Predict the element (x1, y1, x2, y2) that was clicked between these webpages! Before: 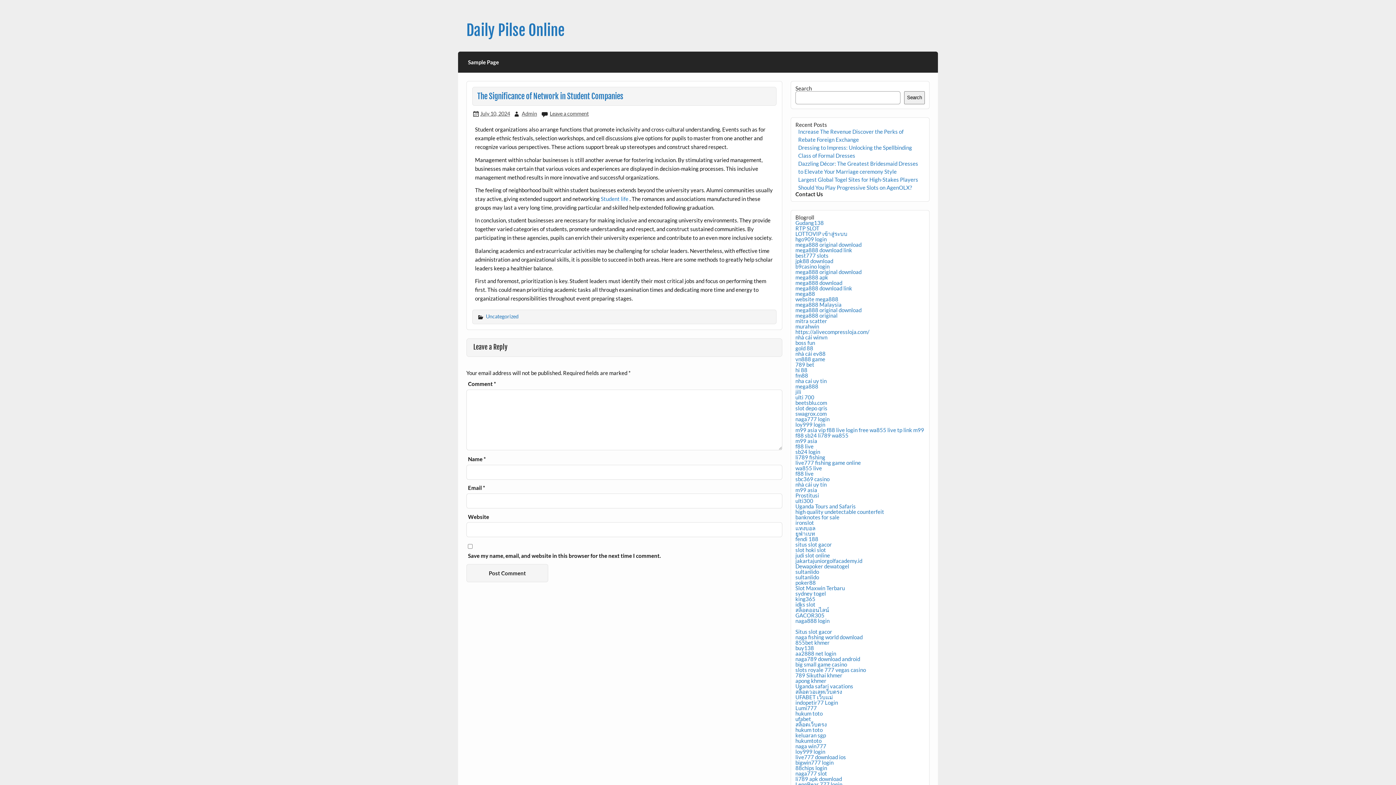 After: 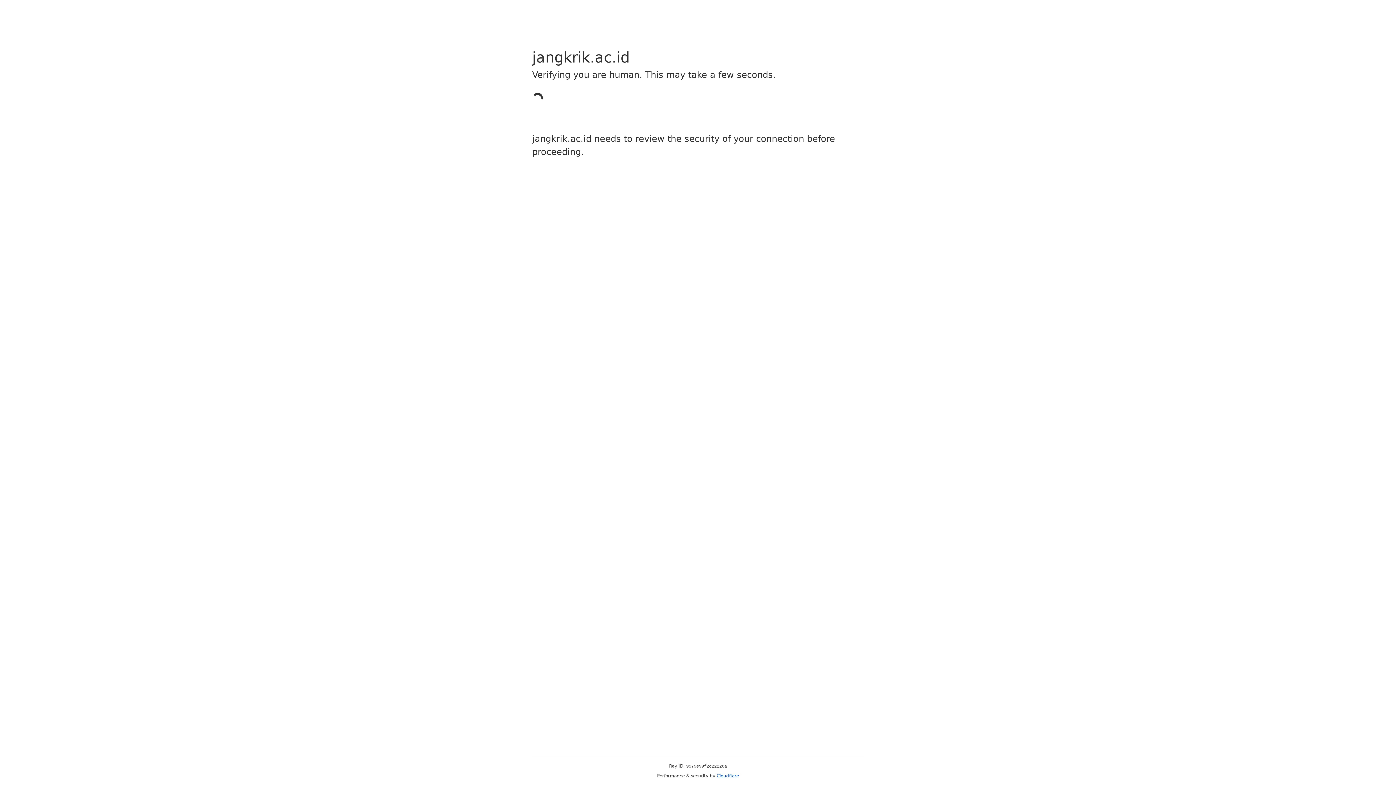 Action: bbox: (600, 195, 628, 202) label: Student life